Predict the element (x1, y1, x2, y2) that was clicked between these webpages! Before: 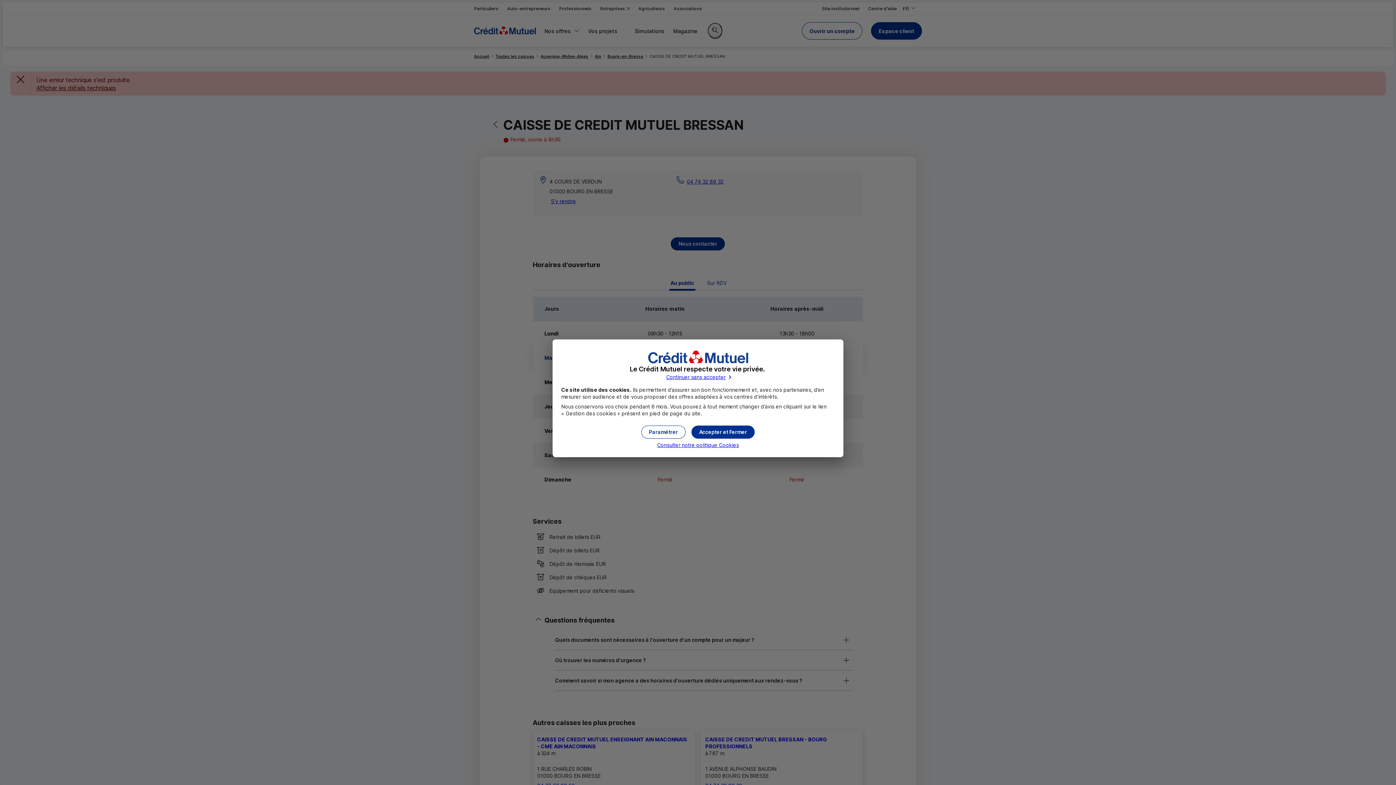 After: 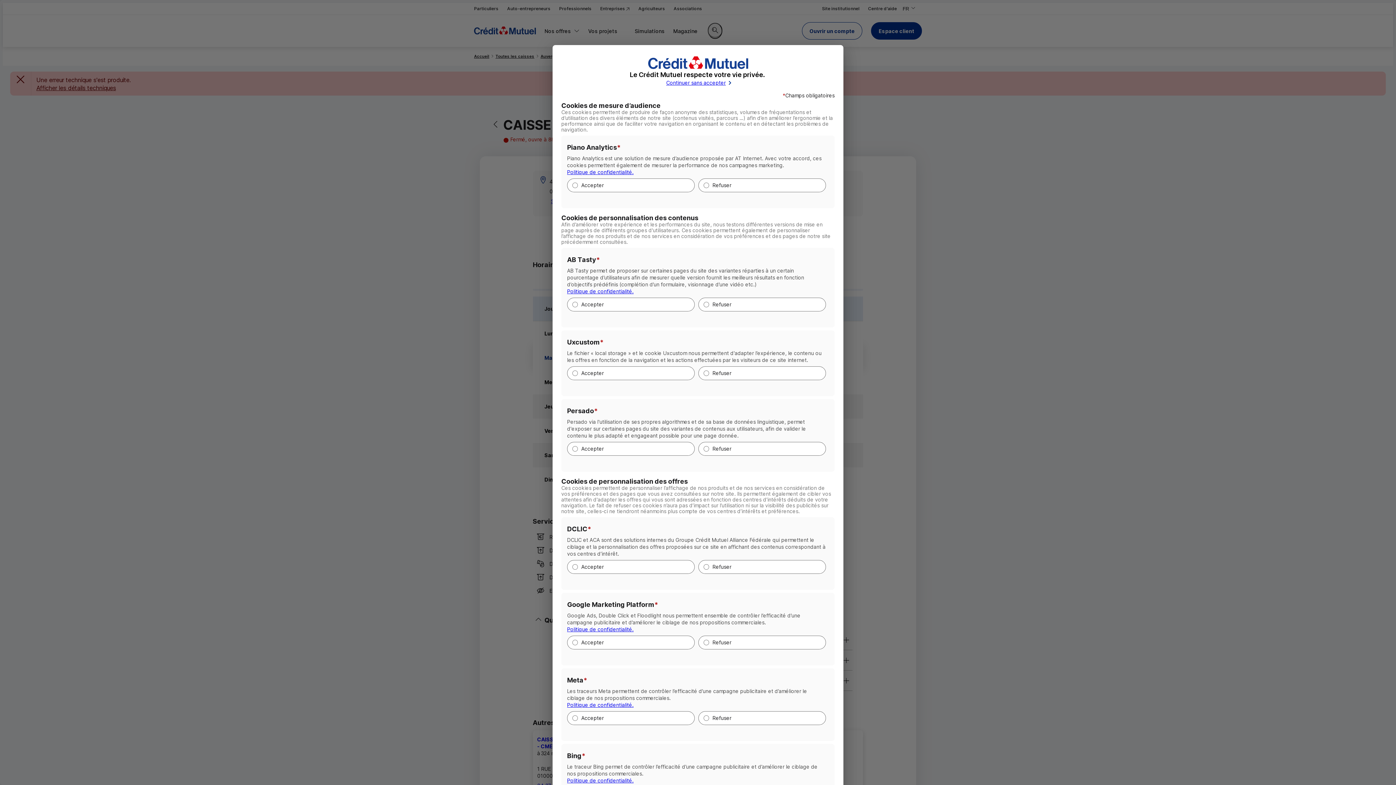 Action: label: Paramétrer mes préférences de cookies bbox: (641, 425, 685, 438)